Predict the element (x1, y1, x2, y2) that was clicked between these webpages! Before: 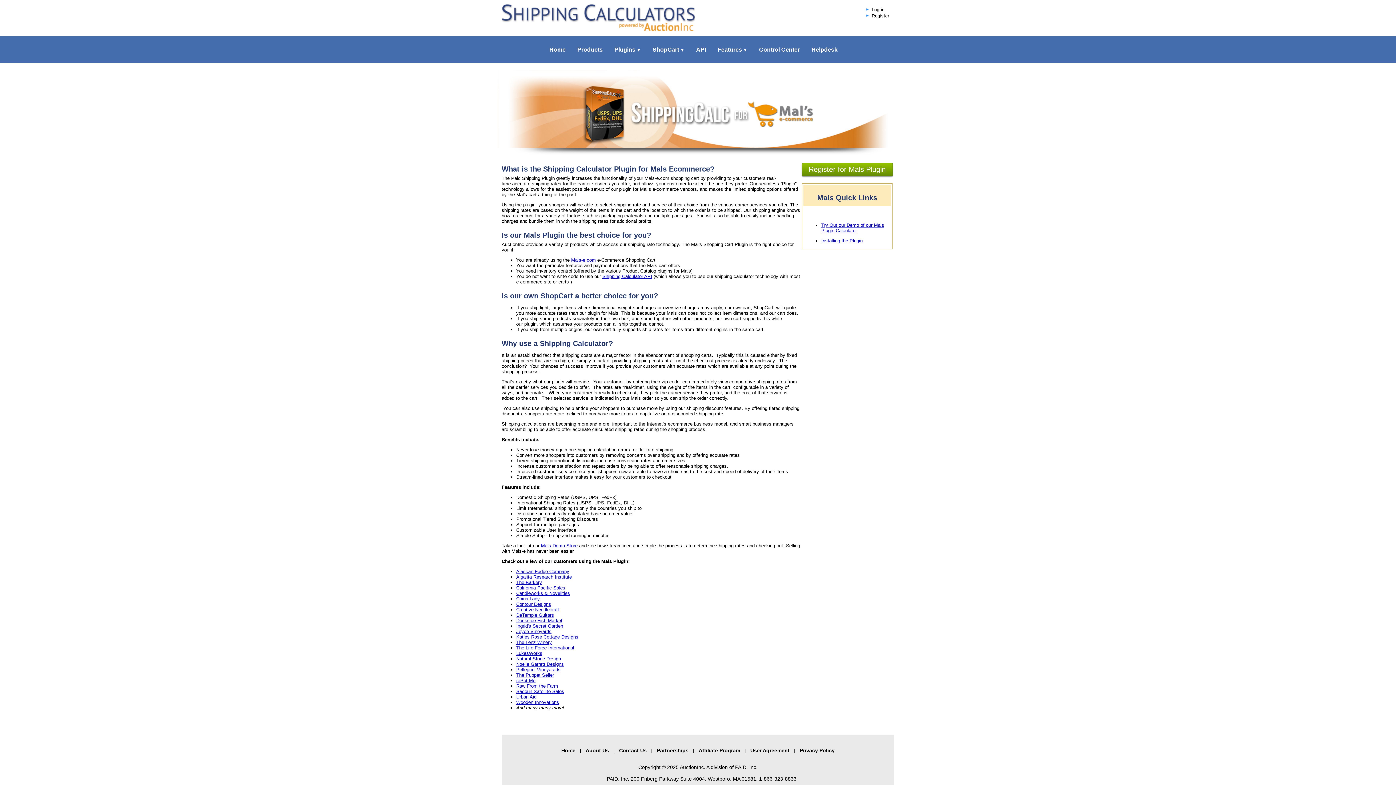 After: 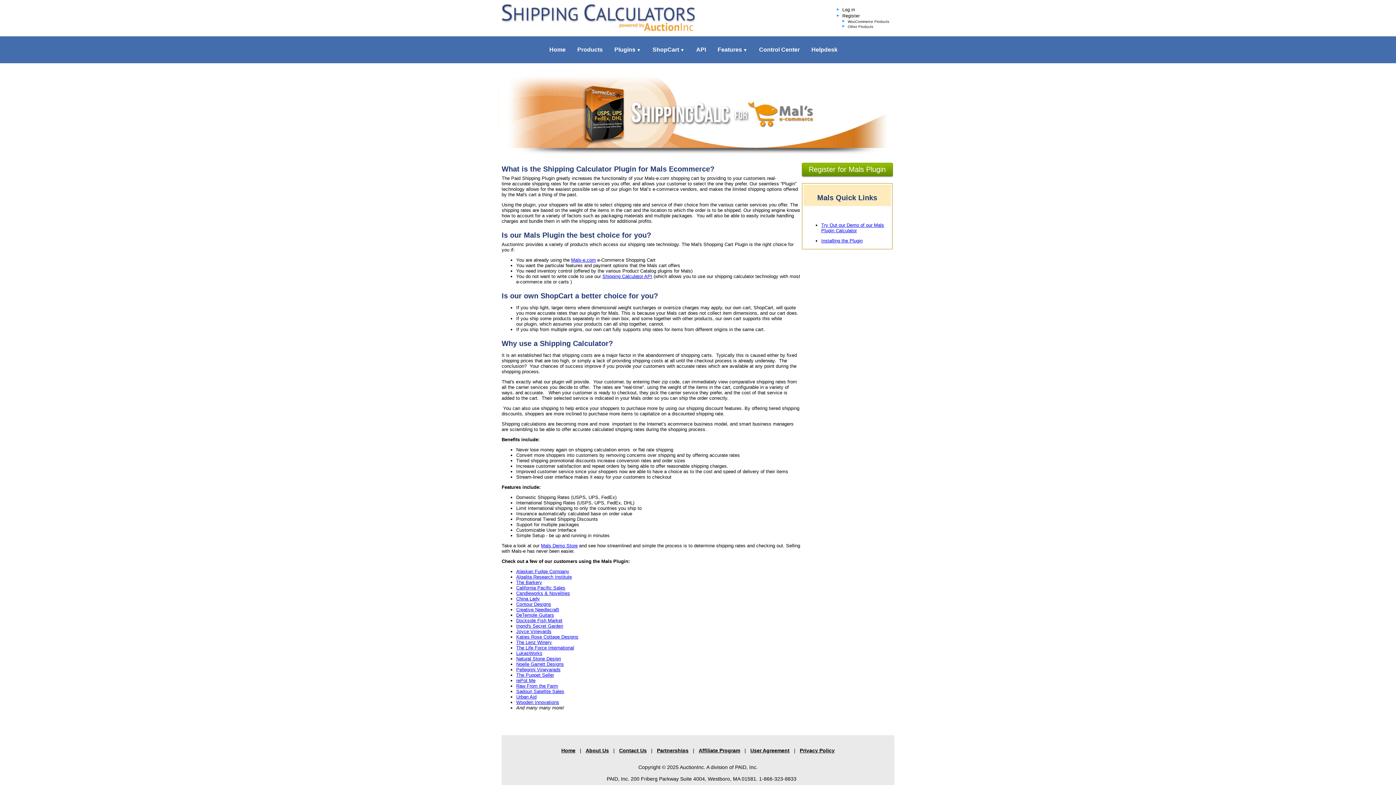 Action: label: Register bbox: (872, 13, 889, 18)